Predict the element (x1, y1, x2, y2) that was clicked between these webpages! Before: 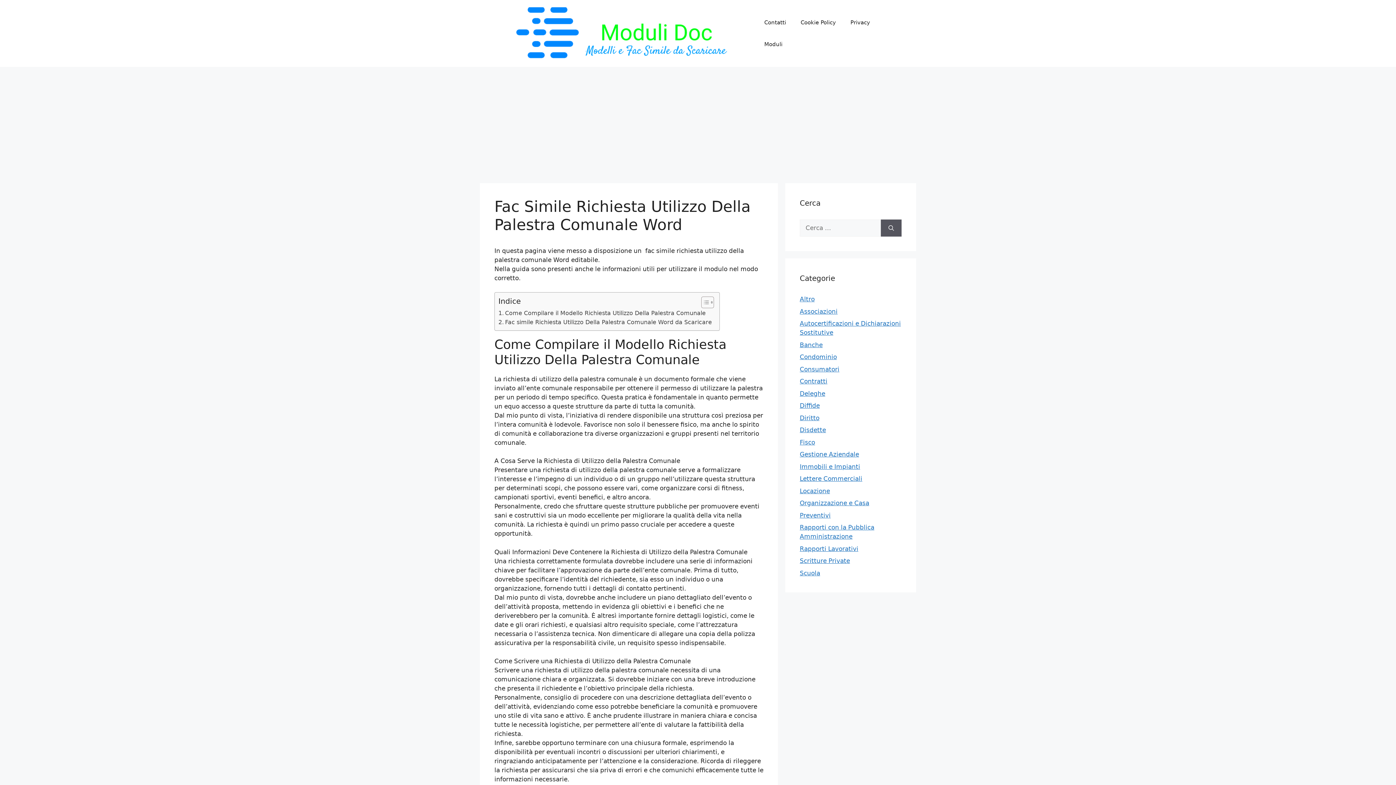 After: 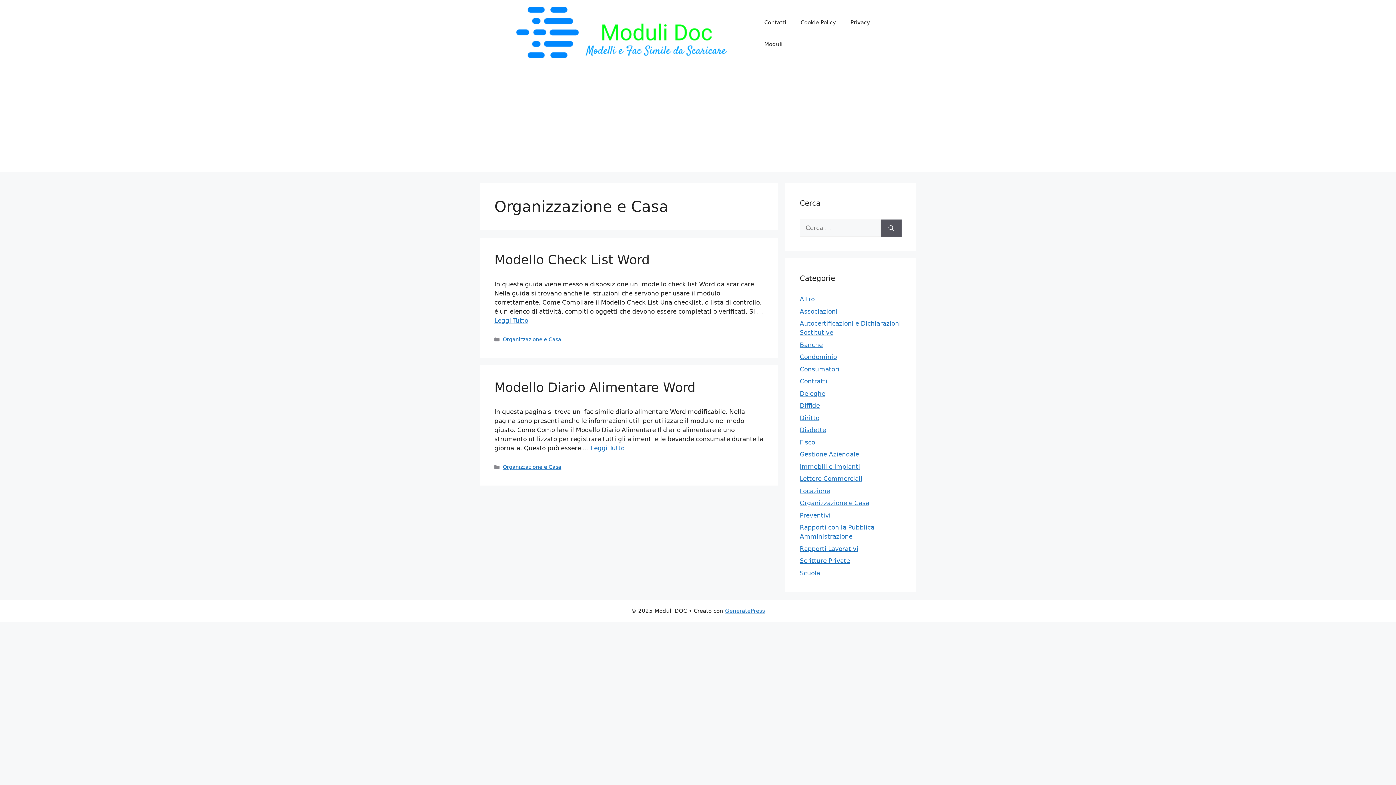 Action: label: Organizzazione e Casa bbox: (800, 499, 869, 507)